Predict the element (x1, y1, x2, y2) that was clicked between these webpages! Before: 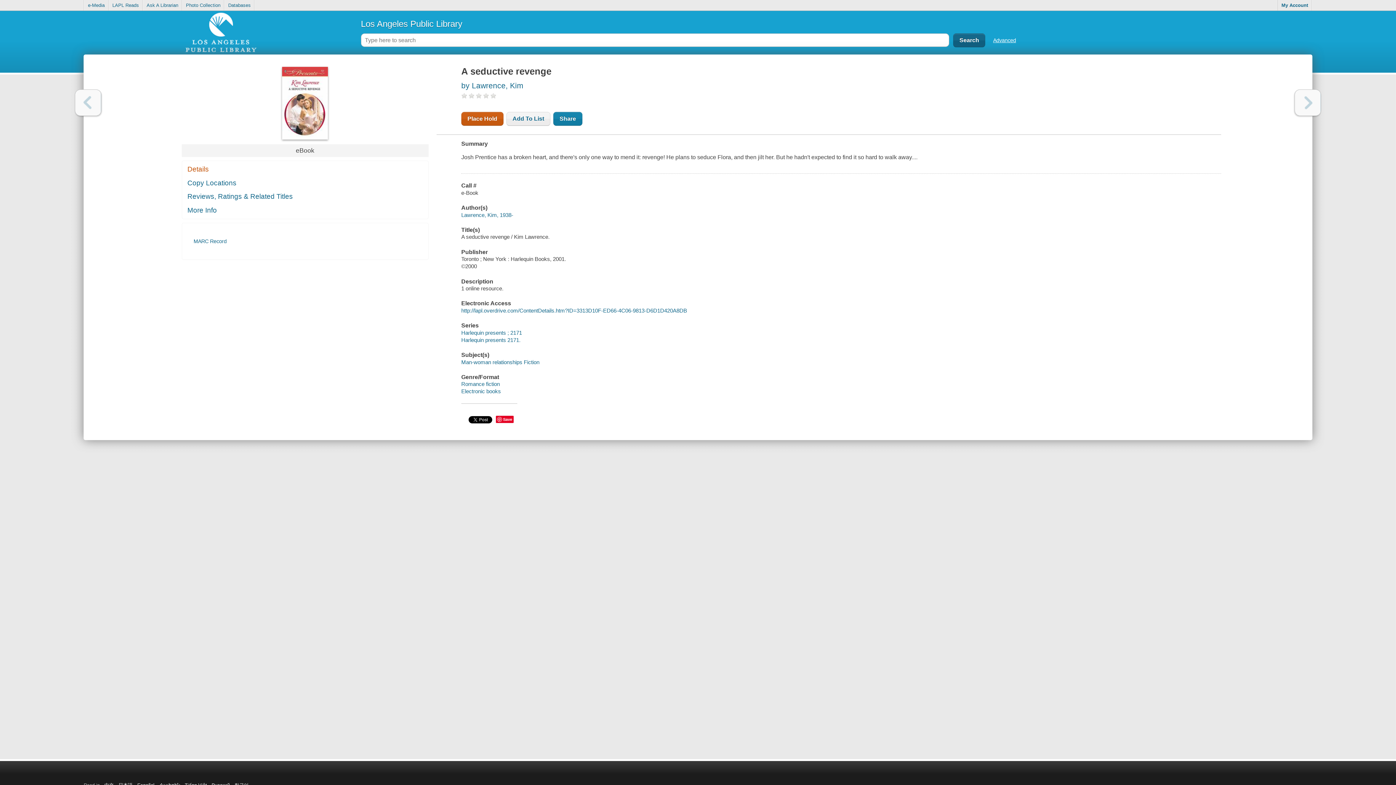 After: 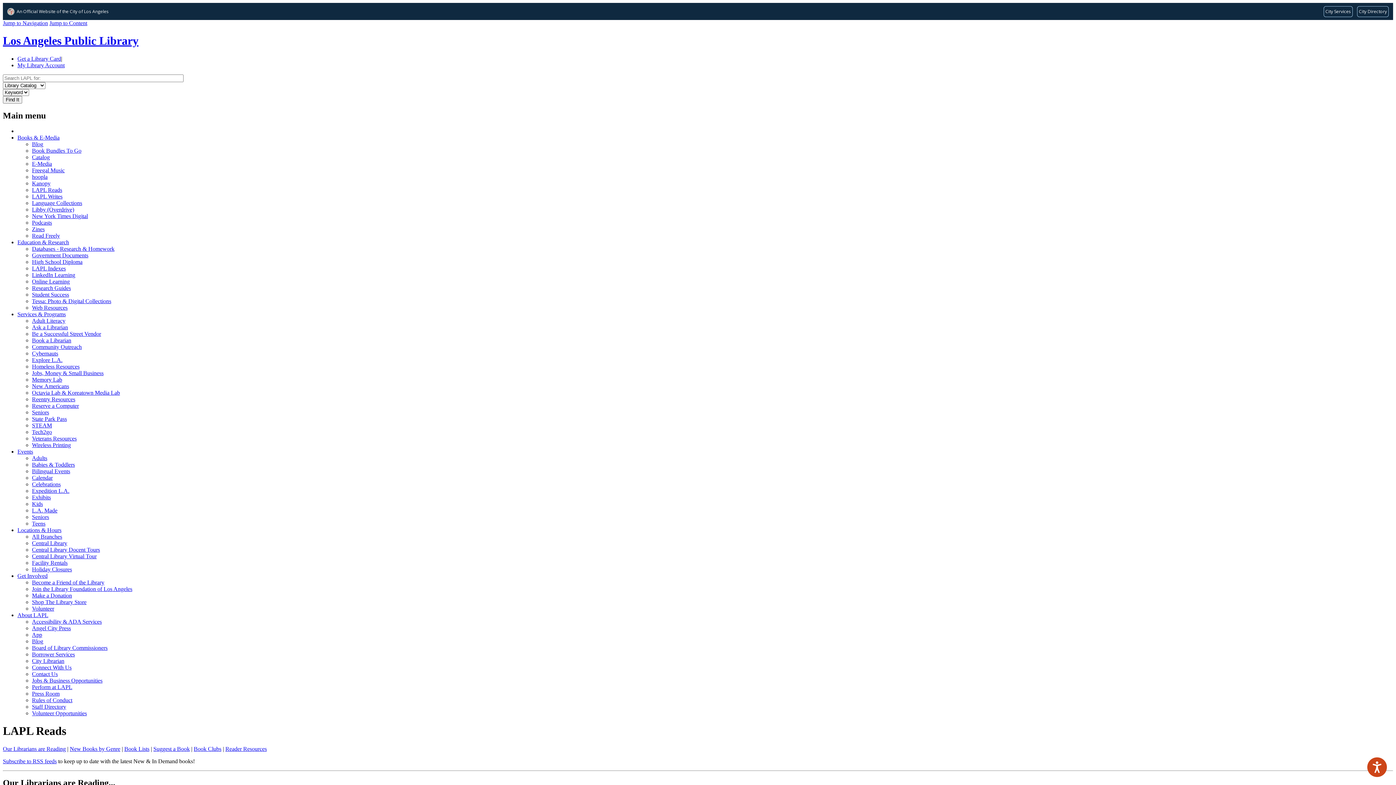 Action: bbox: (108, 0, 142, 10) label: LAPL Reads